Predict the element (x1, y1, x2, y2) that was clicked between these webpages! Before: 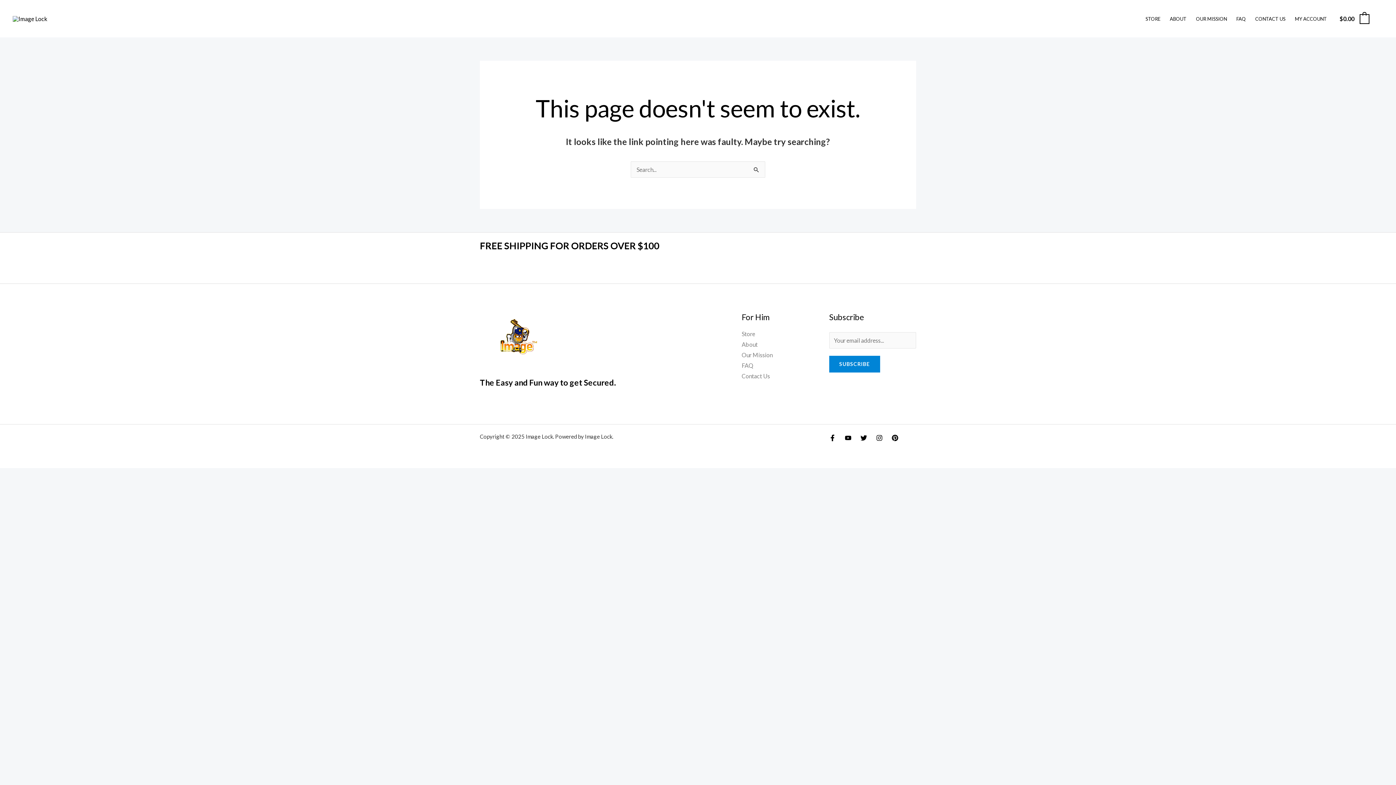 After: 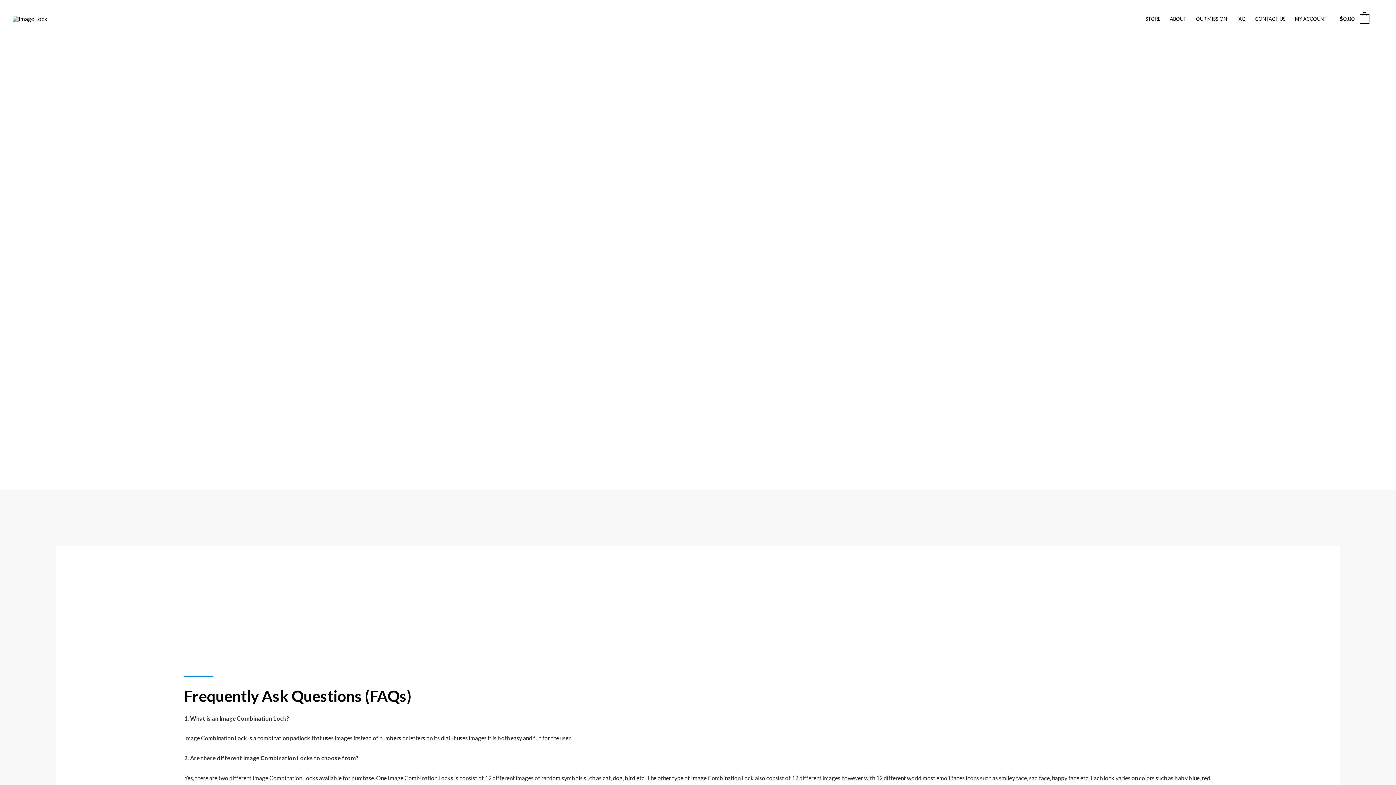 Action: bbox: (741, 362, 753, 369) label: FAQ